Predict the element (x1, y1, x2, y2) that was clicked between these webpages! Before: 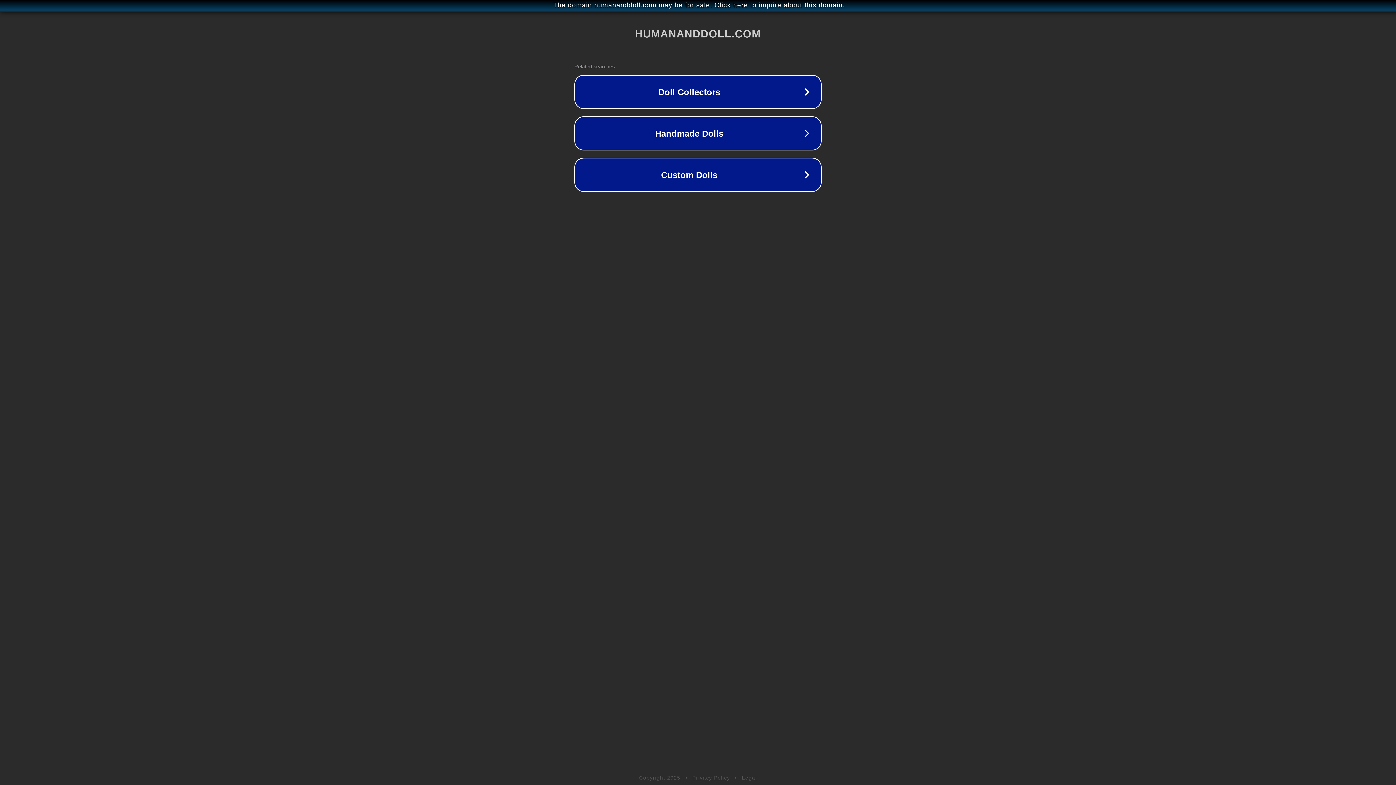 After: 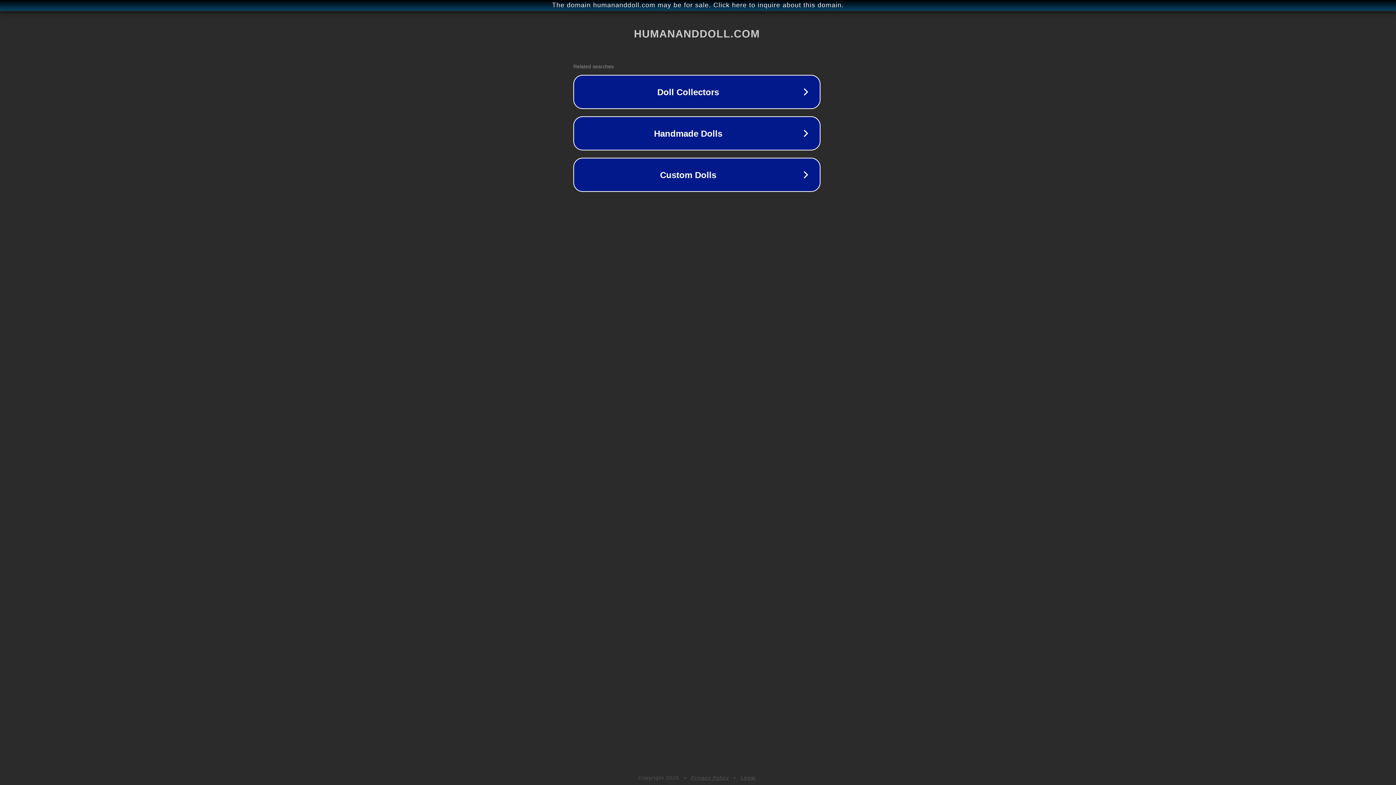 Action: label: The domain humananddoll.com may be for sale. Click here to inquire about this domain. bbox: (1, 1, 1397, 9)